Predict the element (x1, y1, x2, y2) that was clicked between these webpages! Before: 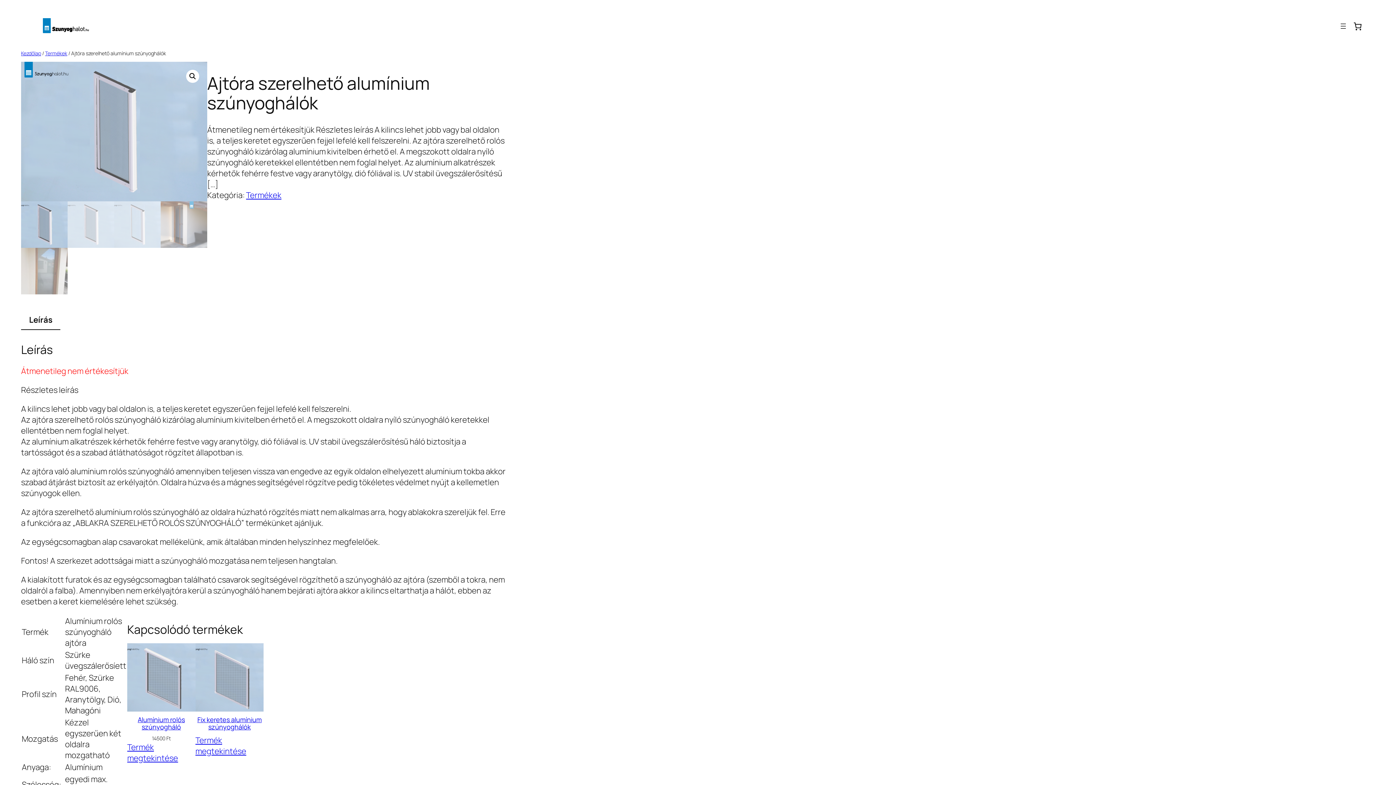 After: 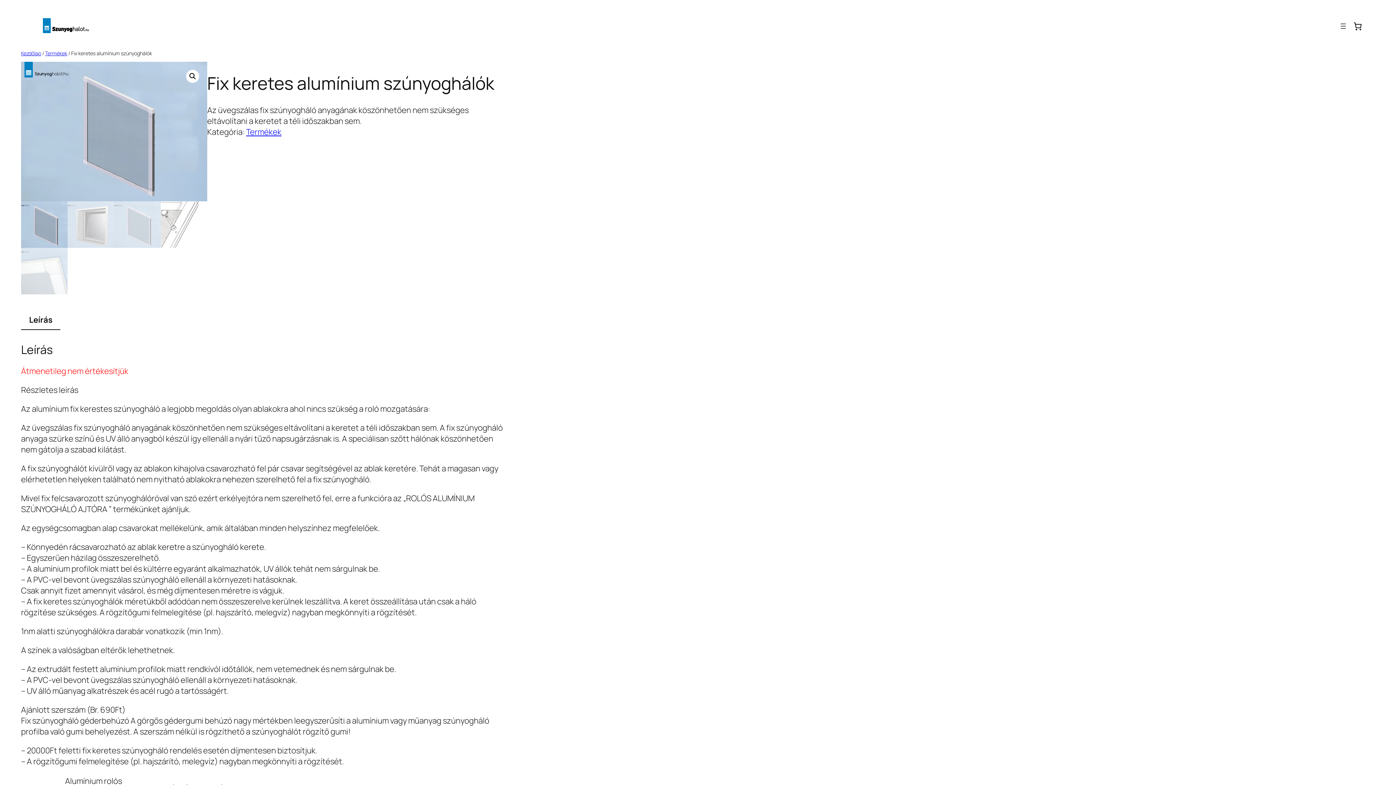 Action: label: Termék megtekintése bbox: (195, 735, 246, 757)